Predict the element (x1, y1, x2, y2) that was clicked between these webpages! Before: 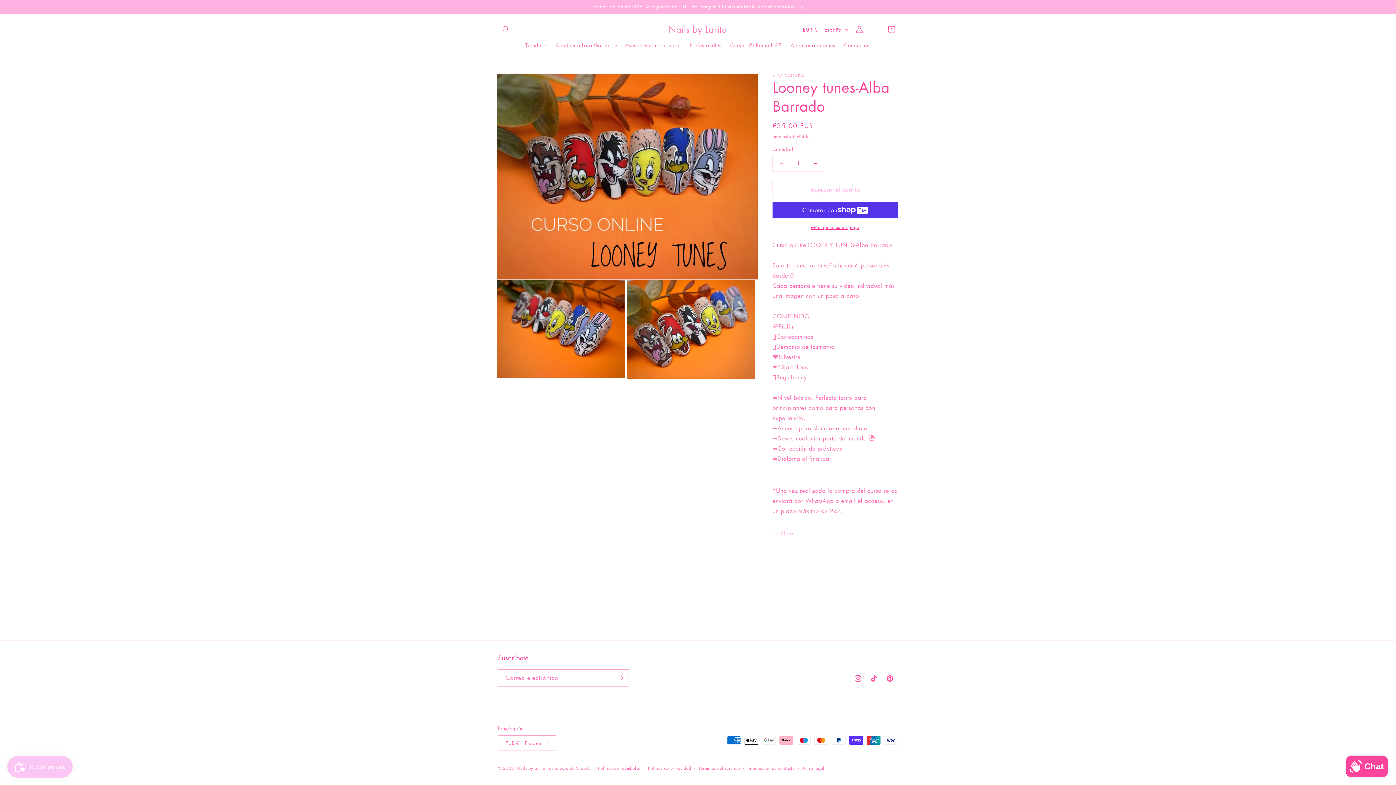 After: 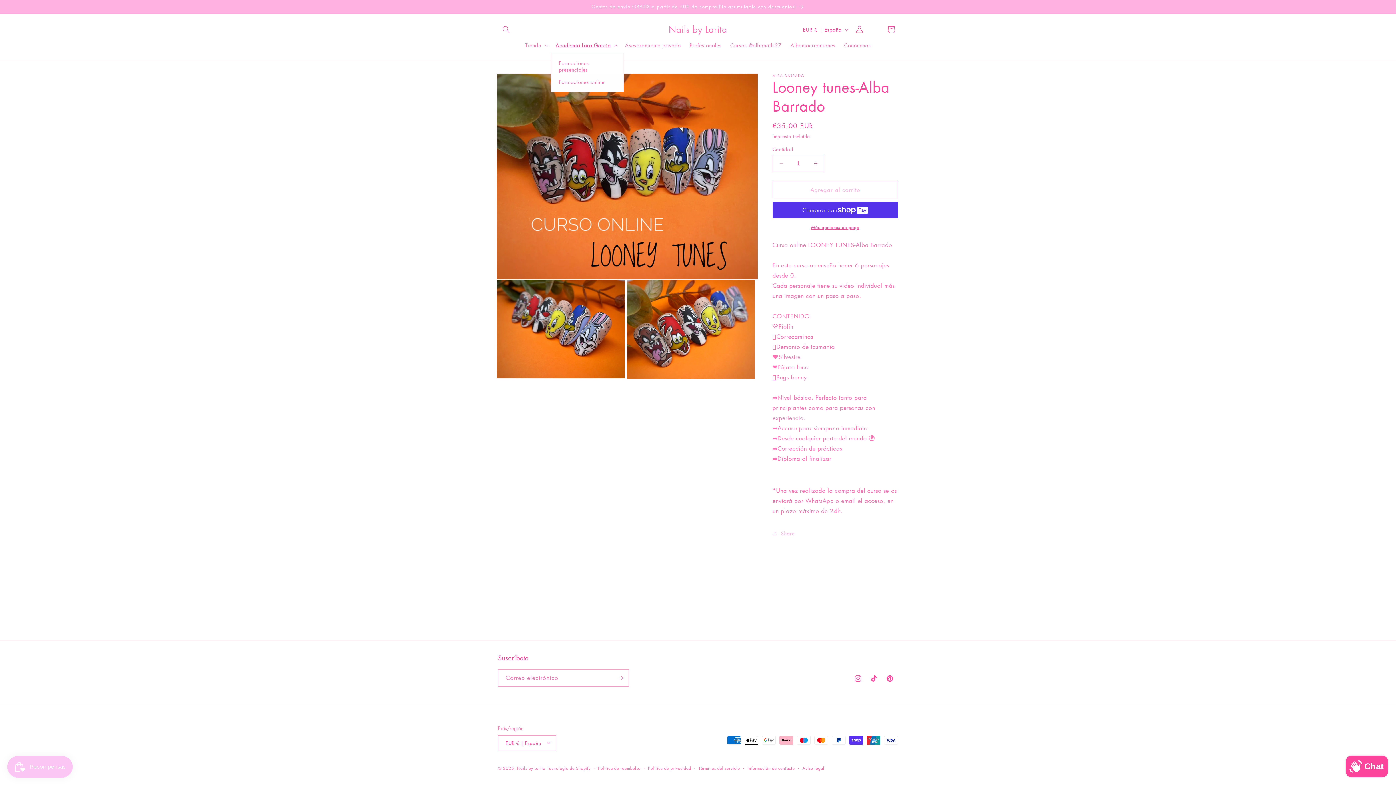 Action: bbox: (551, 37, 620, 52) label: Academia Lara García